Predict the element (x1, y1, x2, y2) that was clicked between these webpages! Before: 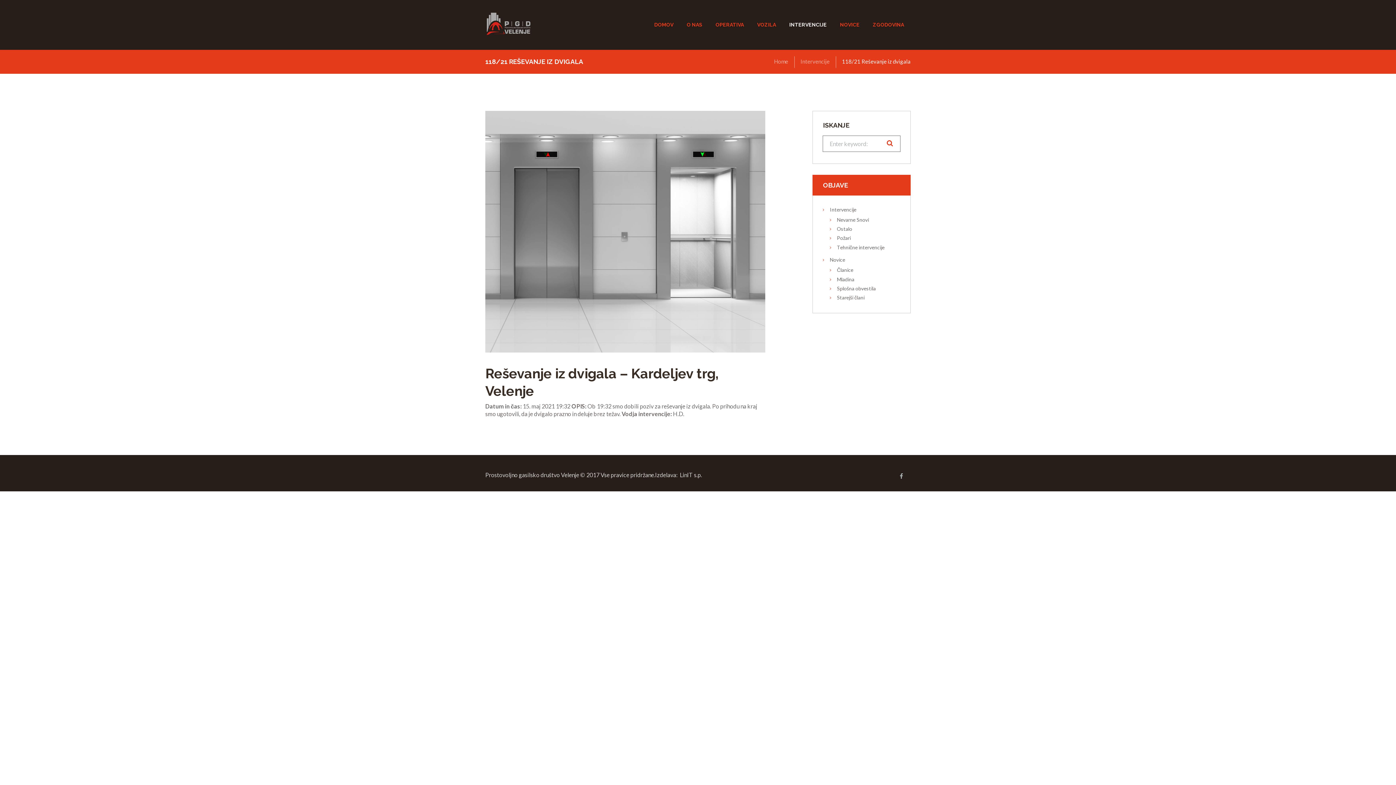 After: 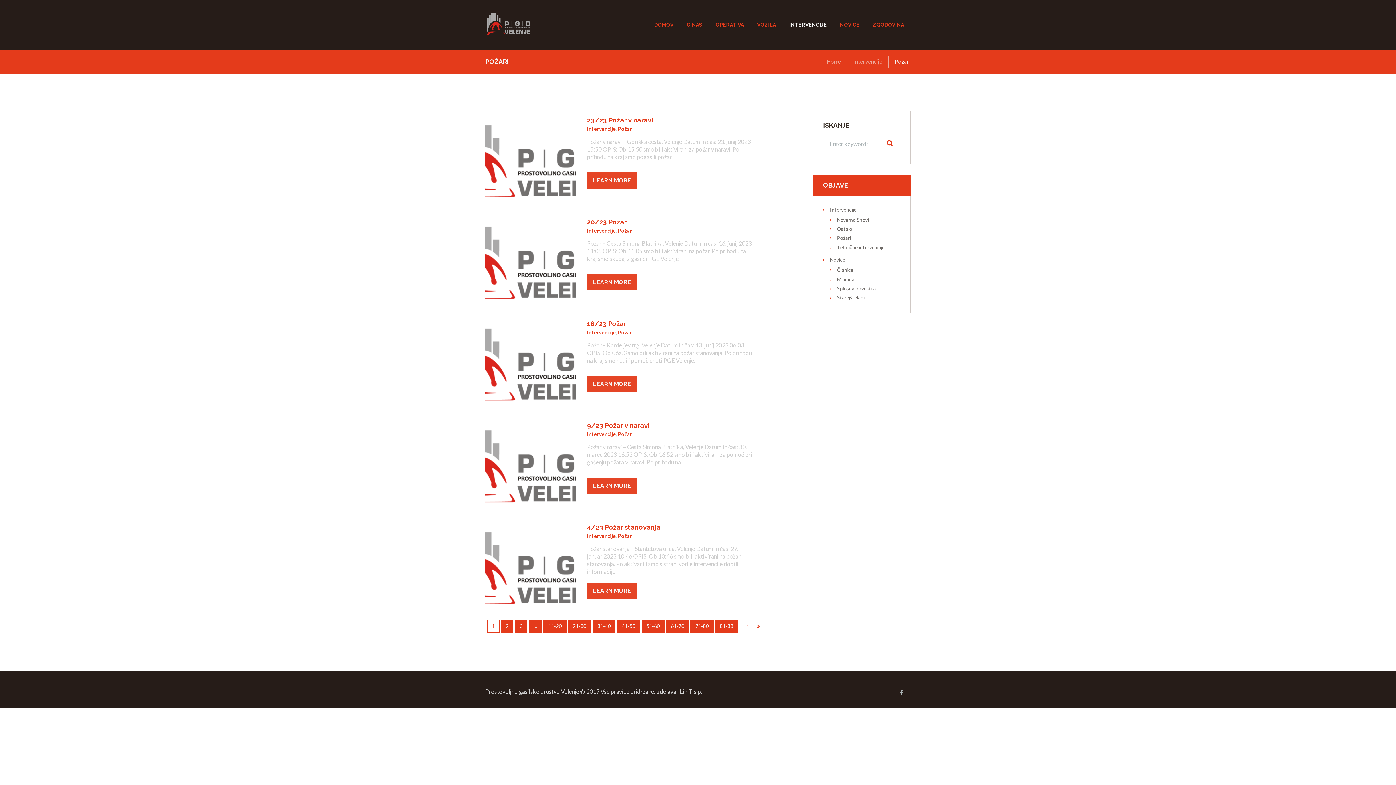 Action: bbox: (837, 235, 850, 241) label: Požari